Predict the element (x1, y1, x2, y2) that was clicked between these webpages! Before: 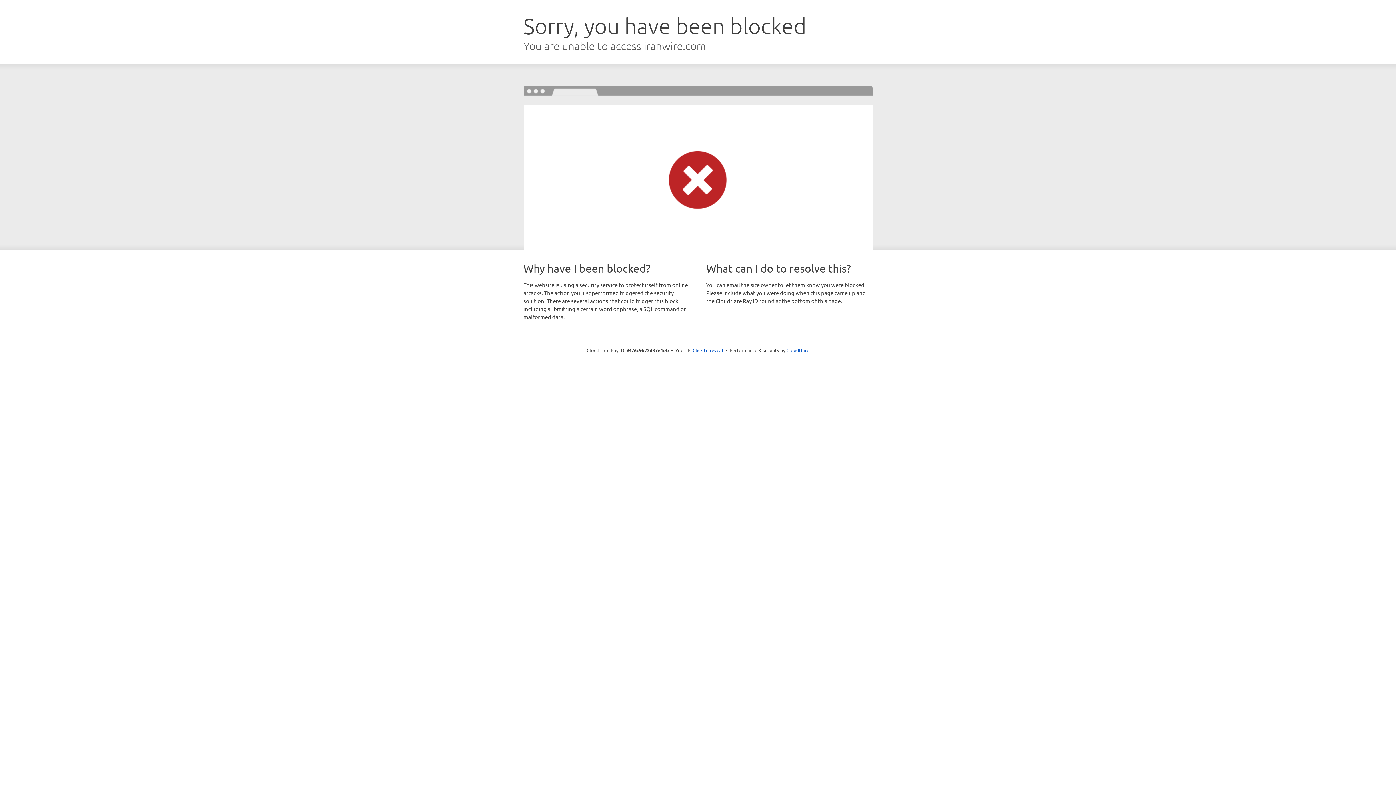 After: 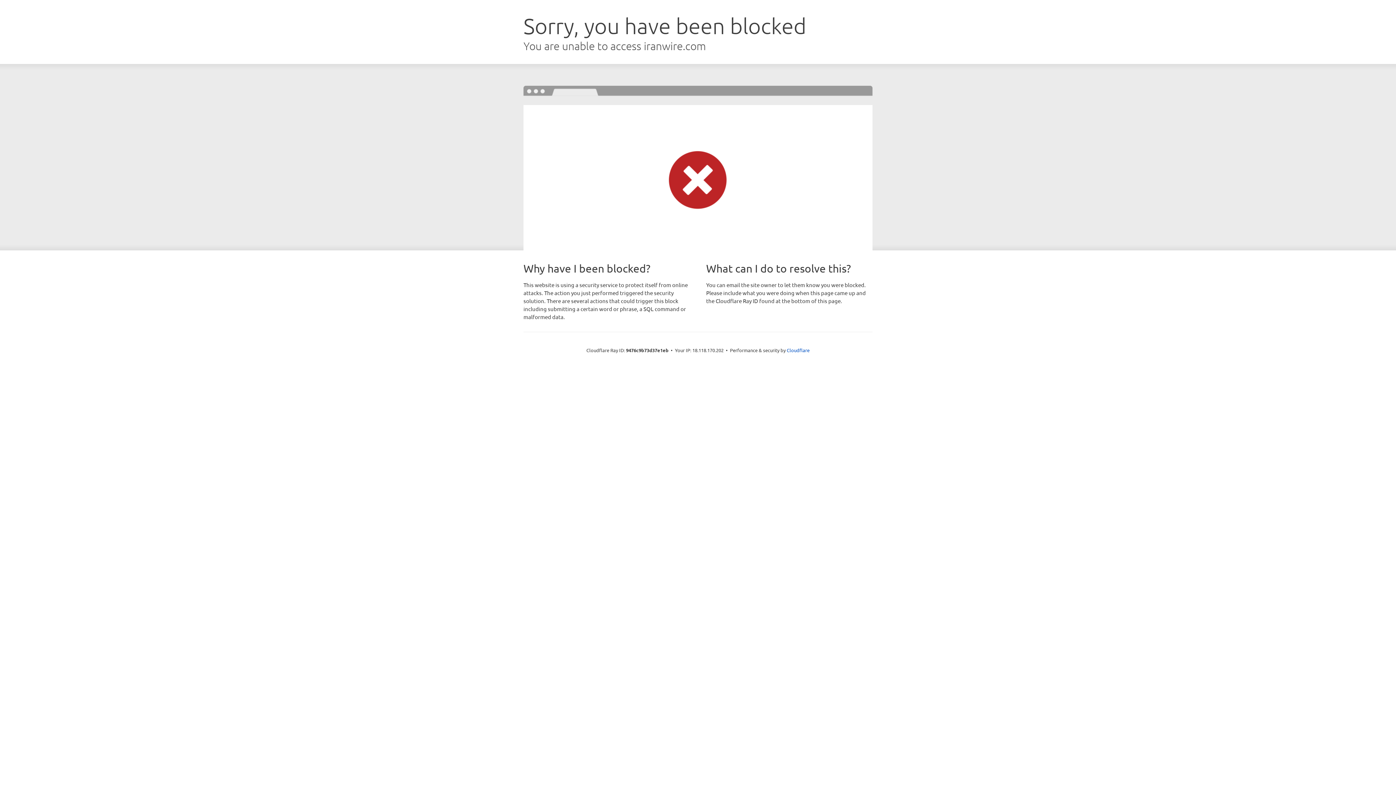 Action: label: Click to reveal bbox: (692, 346, 723, 353)